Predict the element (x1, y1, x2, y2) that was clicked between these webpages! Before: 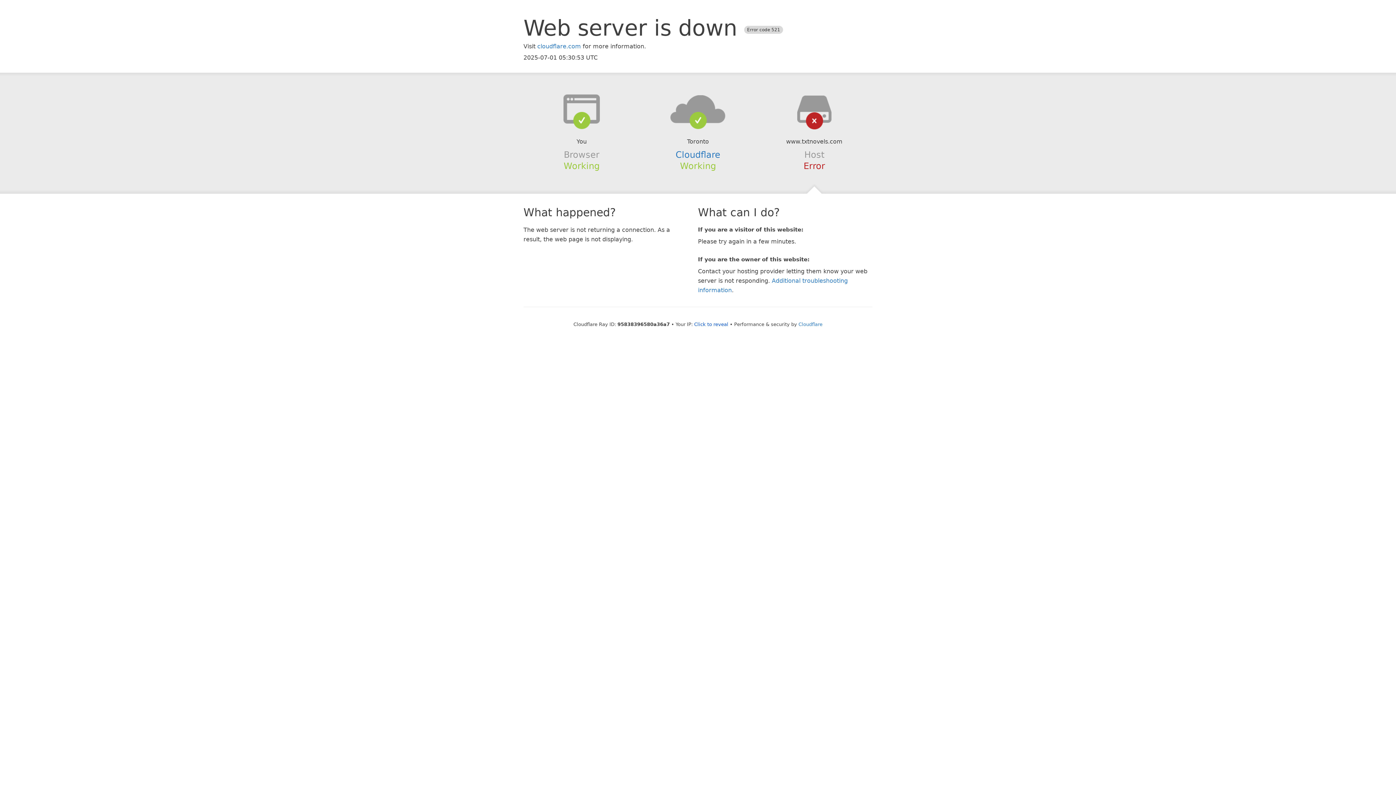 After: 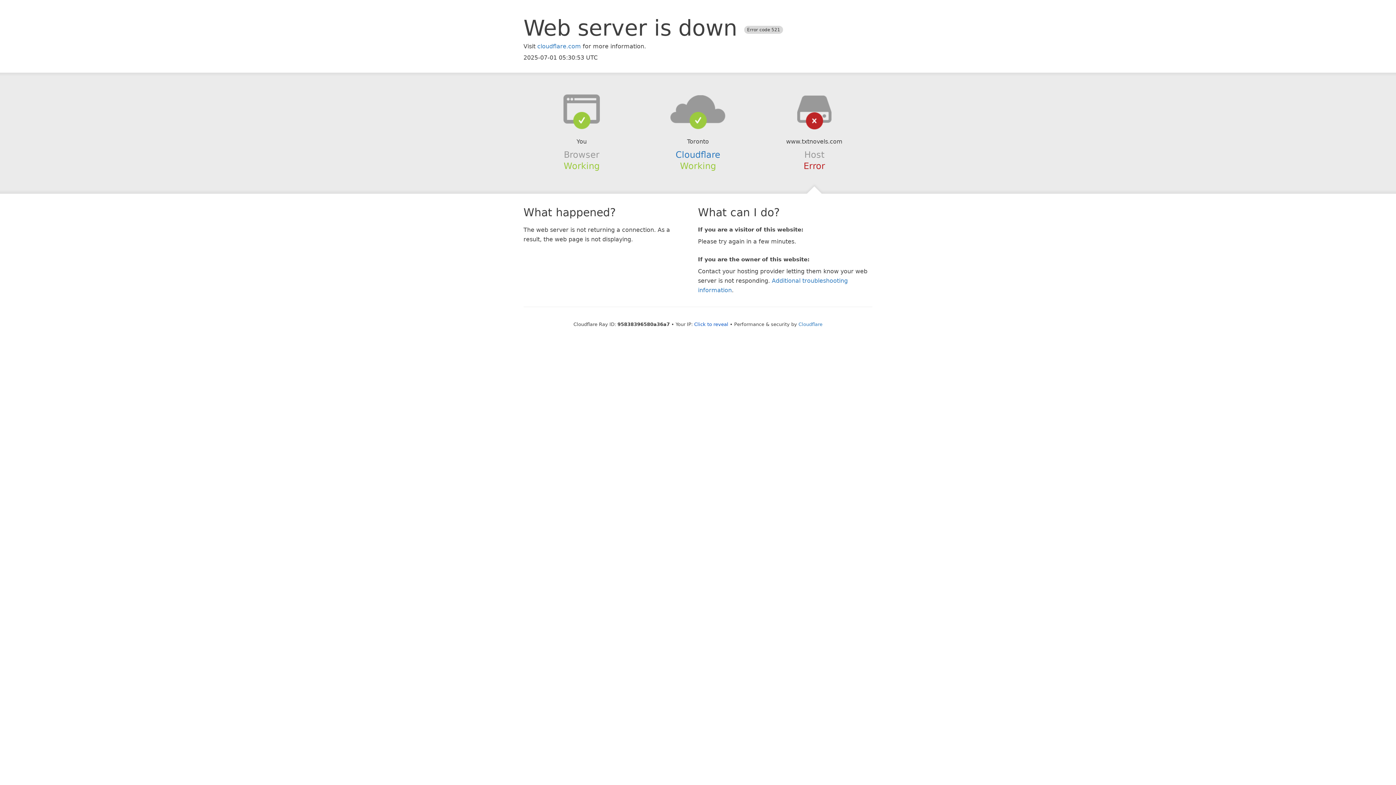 Action: bbox: (639, 94, 756, 123)